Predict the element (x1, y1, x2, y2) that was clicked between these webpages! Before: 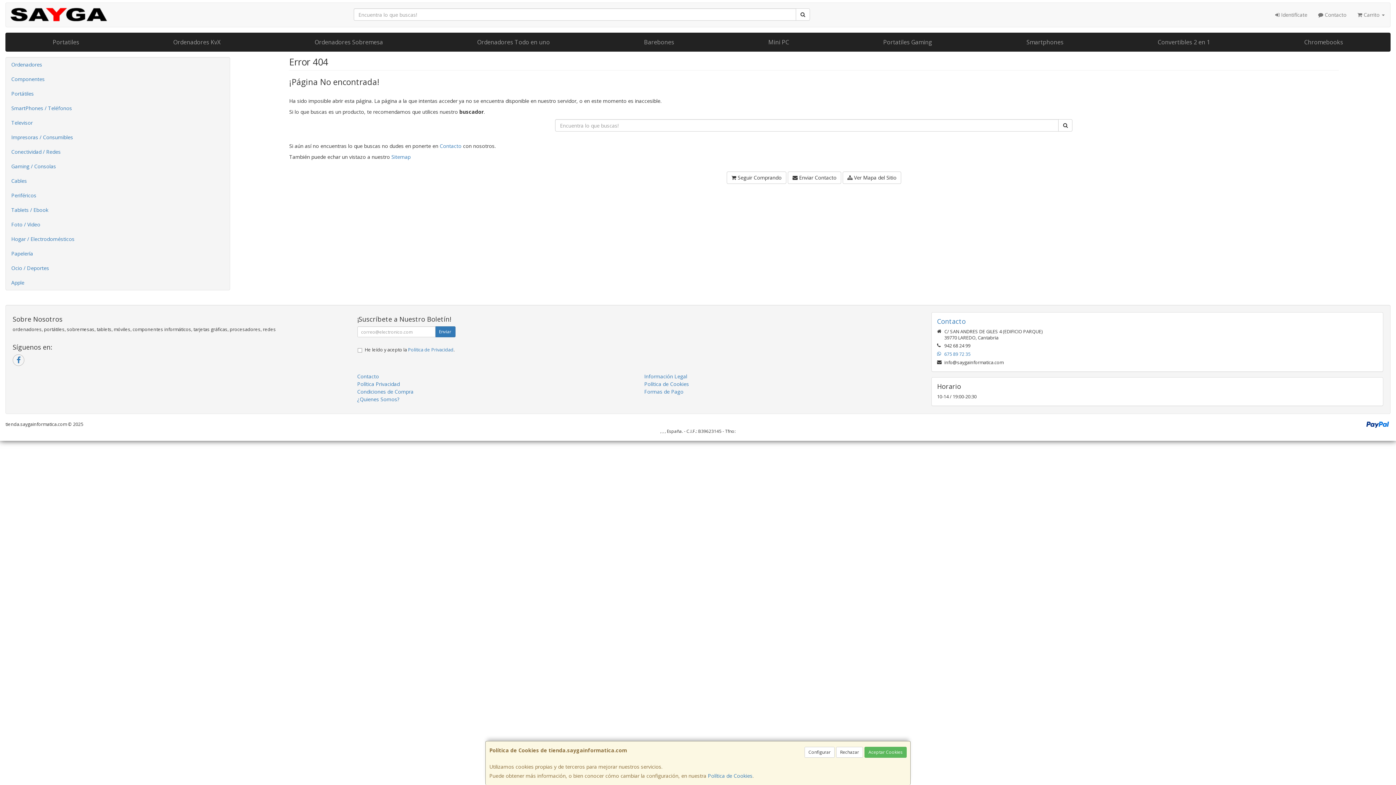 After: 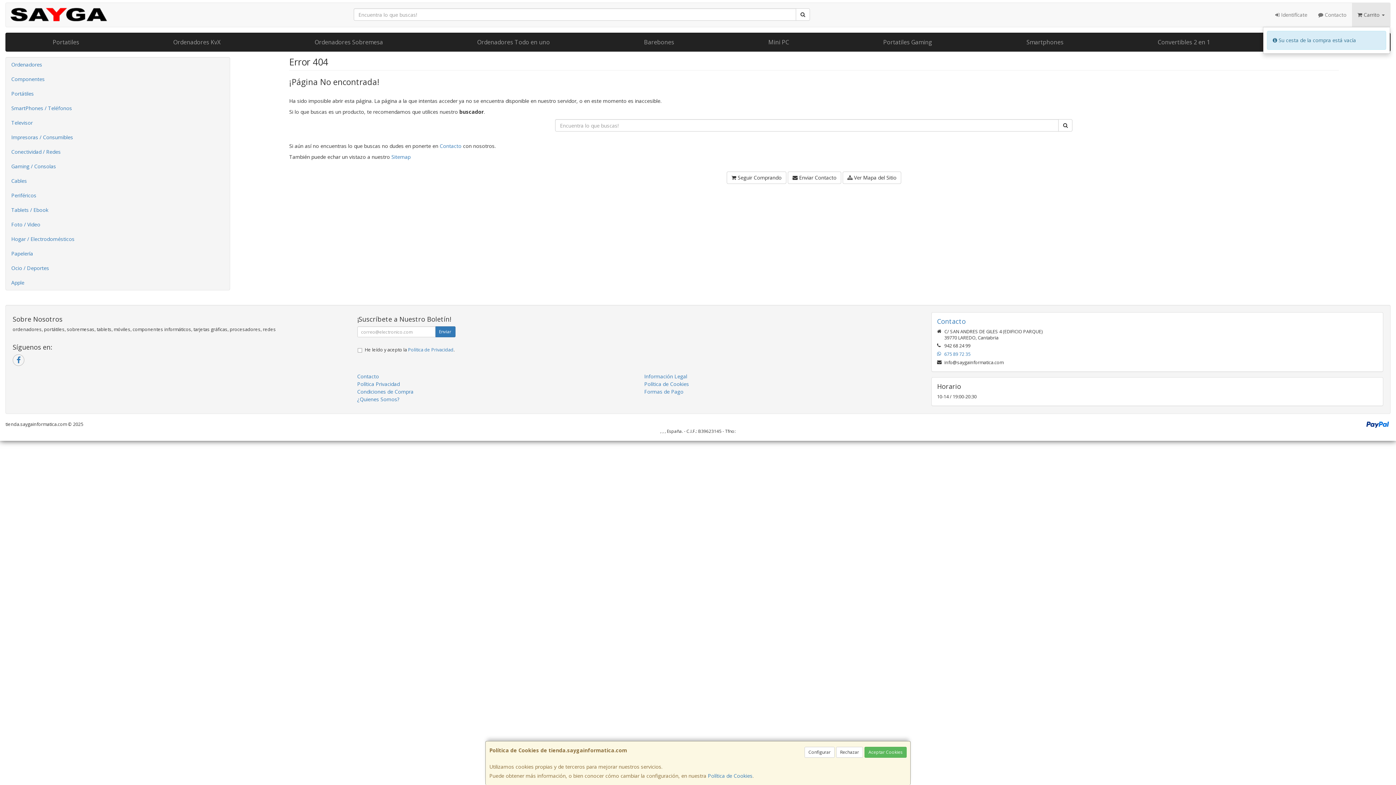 Action: label:  Carrito  bbox: (1352, 2, 1390, 26)